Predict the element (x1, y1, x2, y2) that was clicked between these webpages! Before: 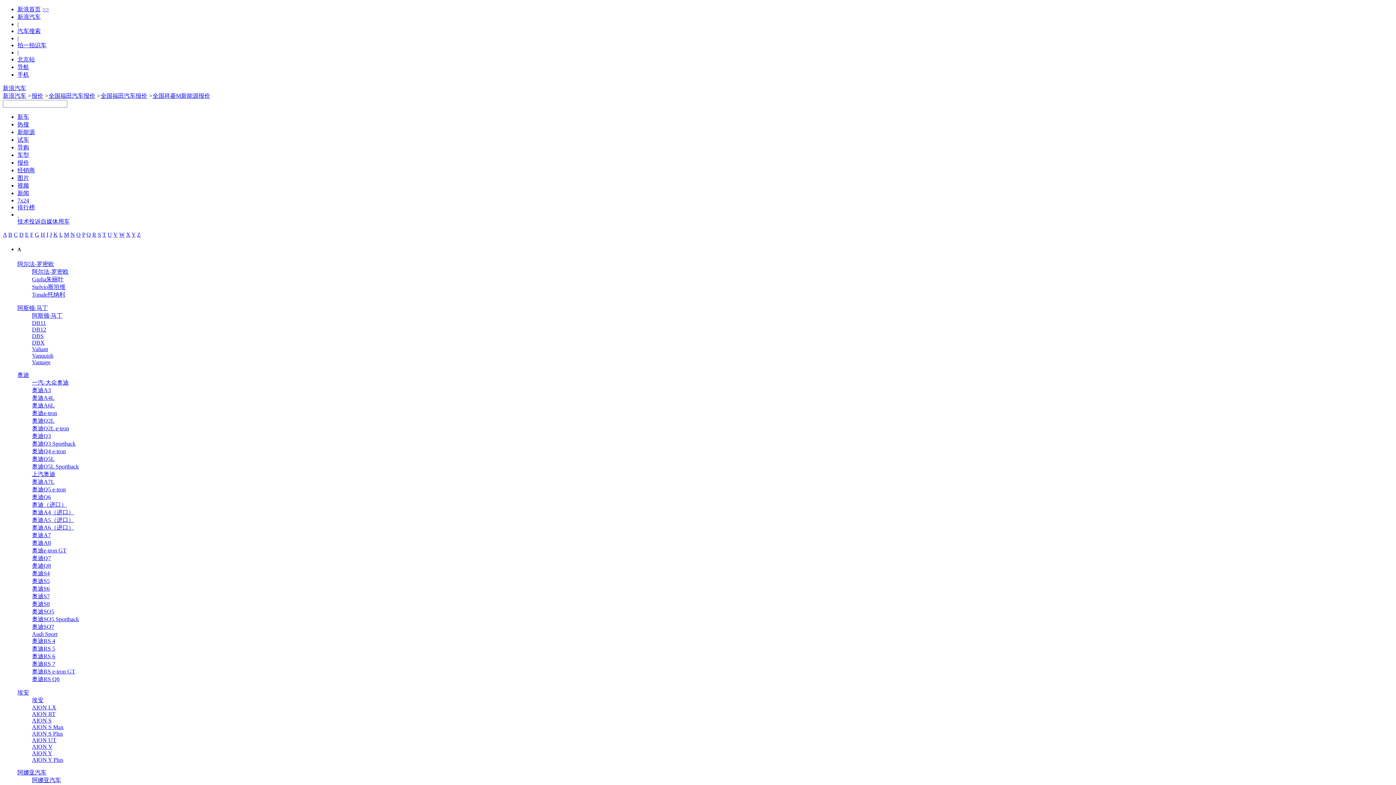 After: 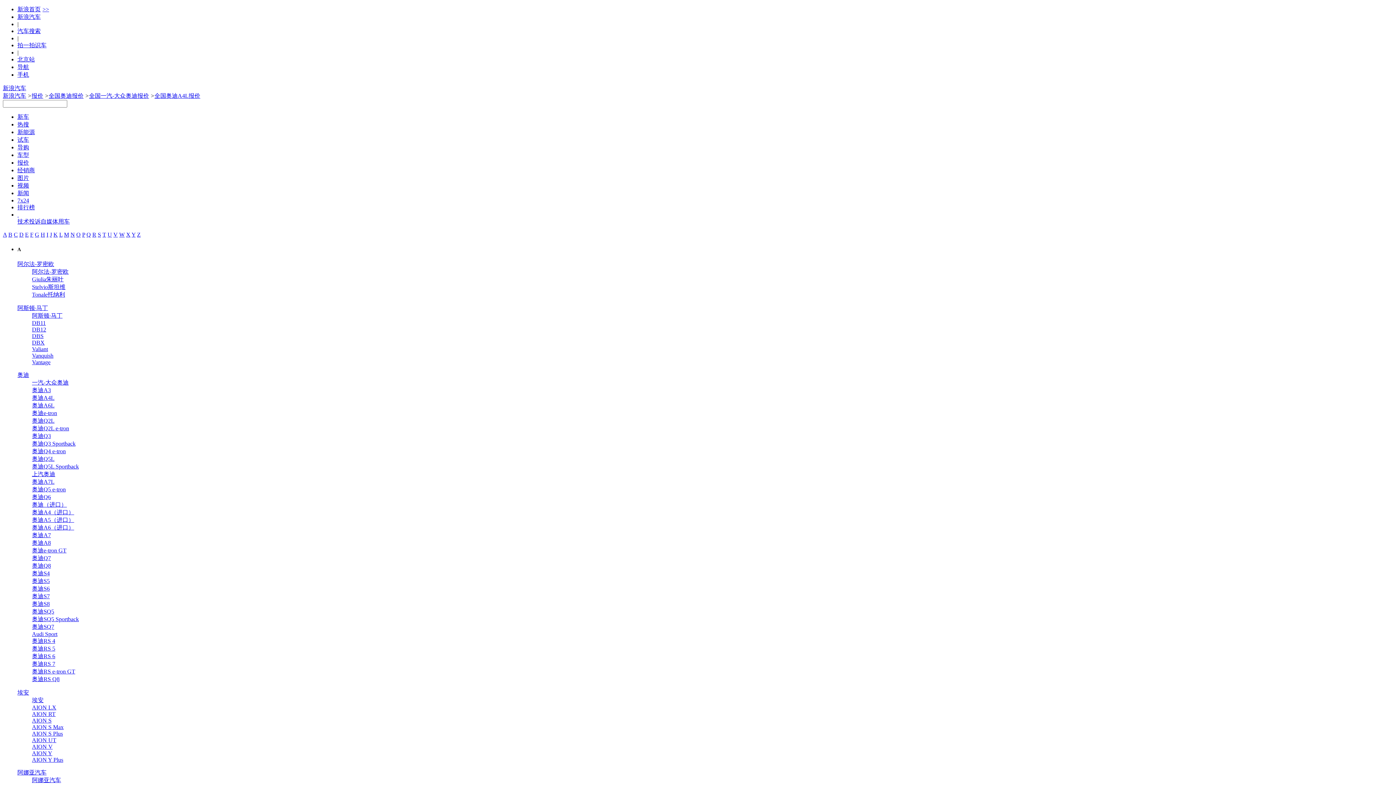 Action: bbox: (32, 395, 54, 401) label: 奥迪A4L